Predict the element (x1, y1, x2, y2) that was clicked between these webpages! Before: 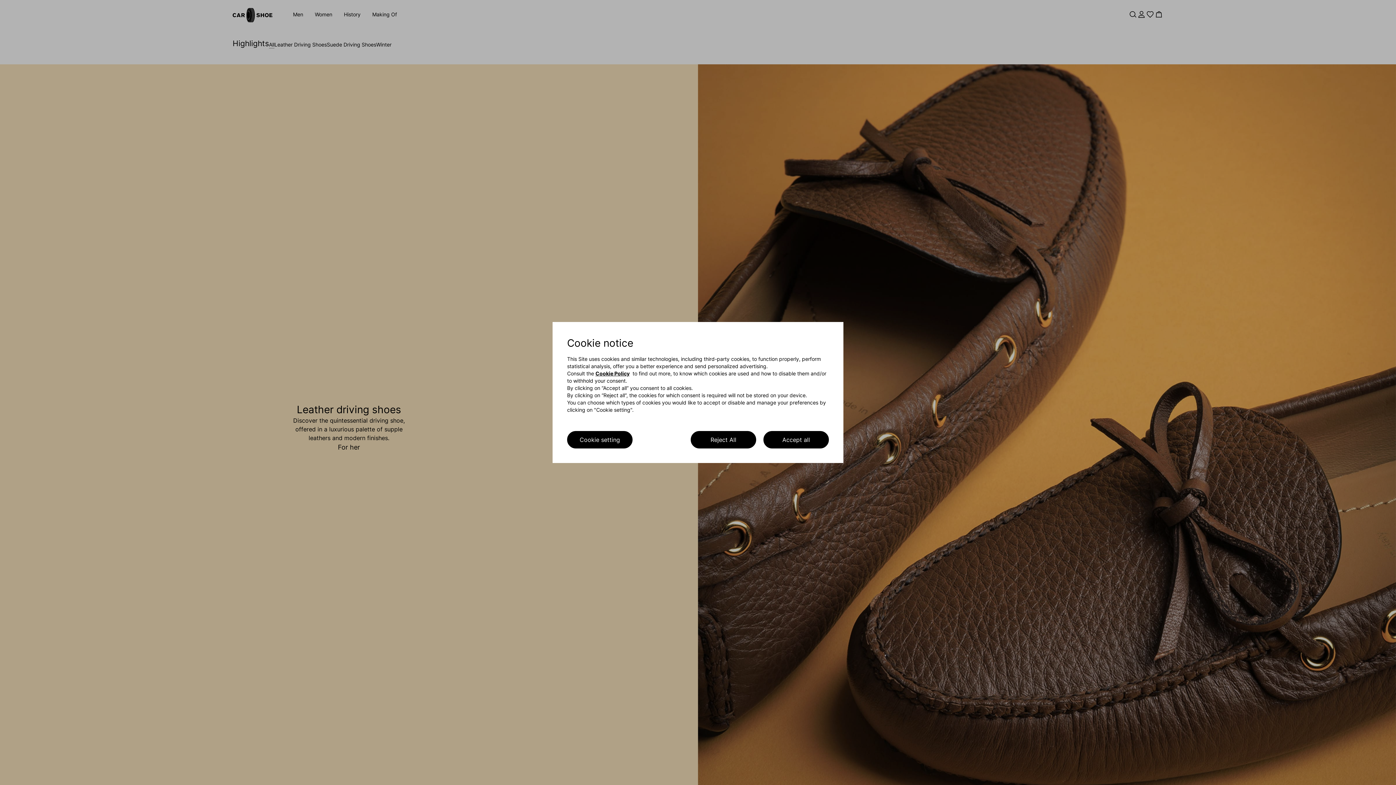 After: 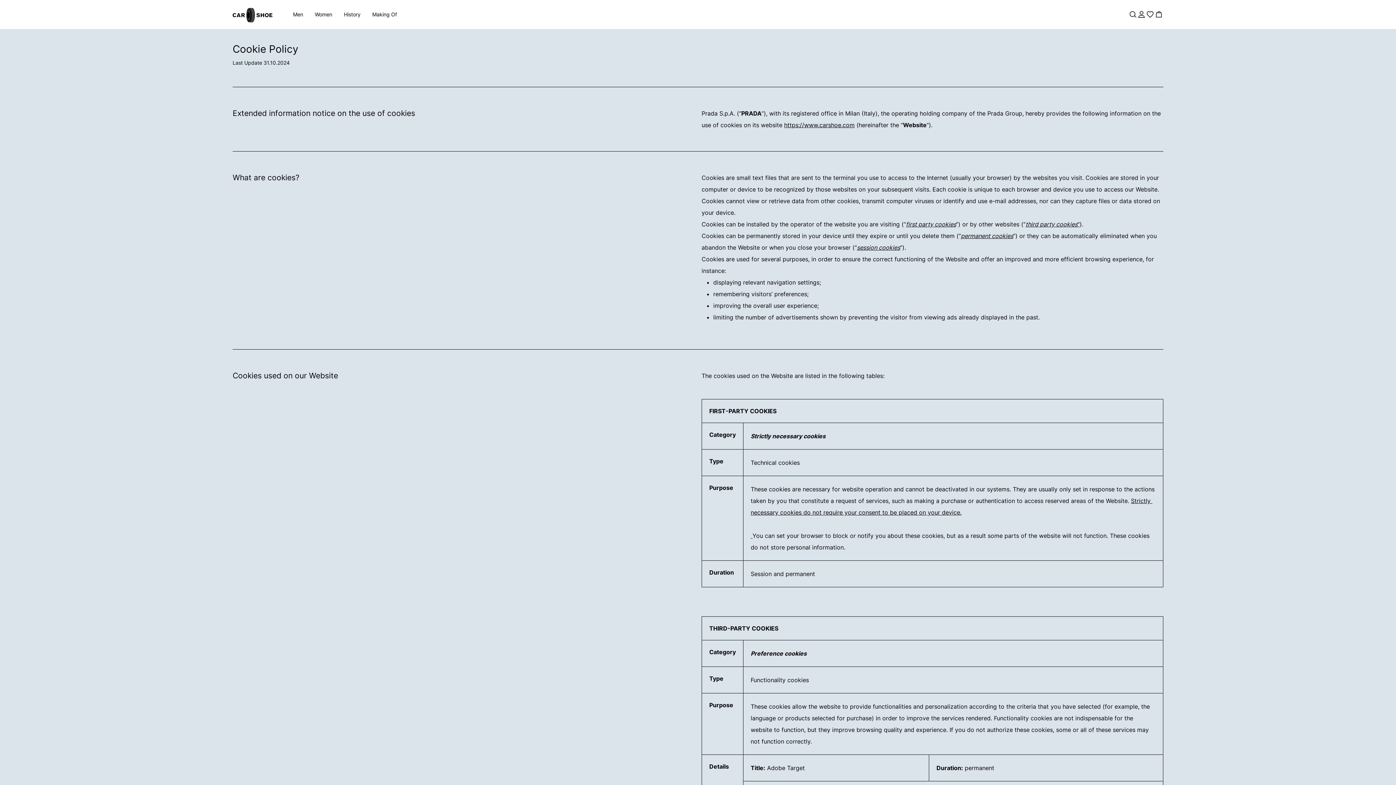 Action: bbox: (595, 370, 629, 376) label: Cookie Policy